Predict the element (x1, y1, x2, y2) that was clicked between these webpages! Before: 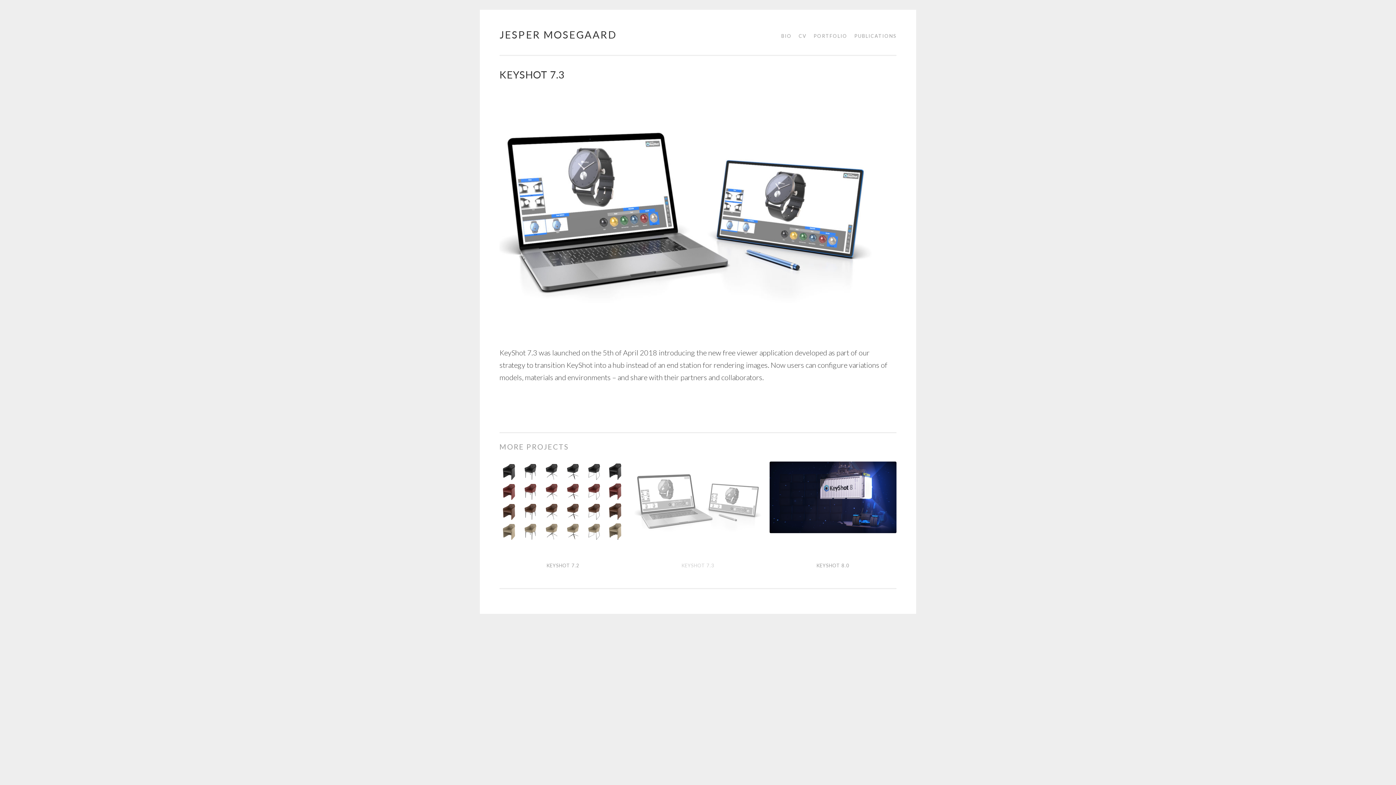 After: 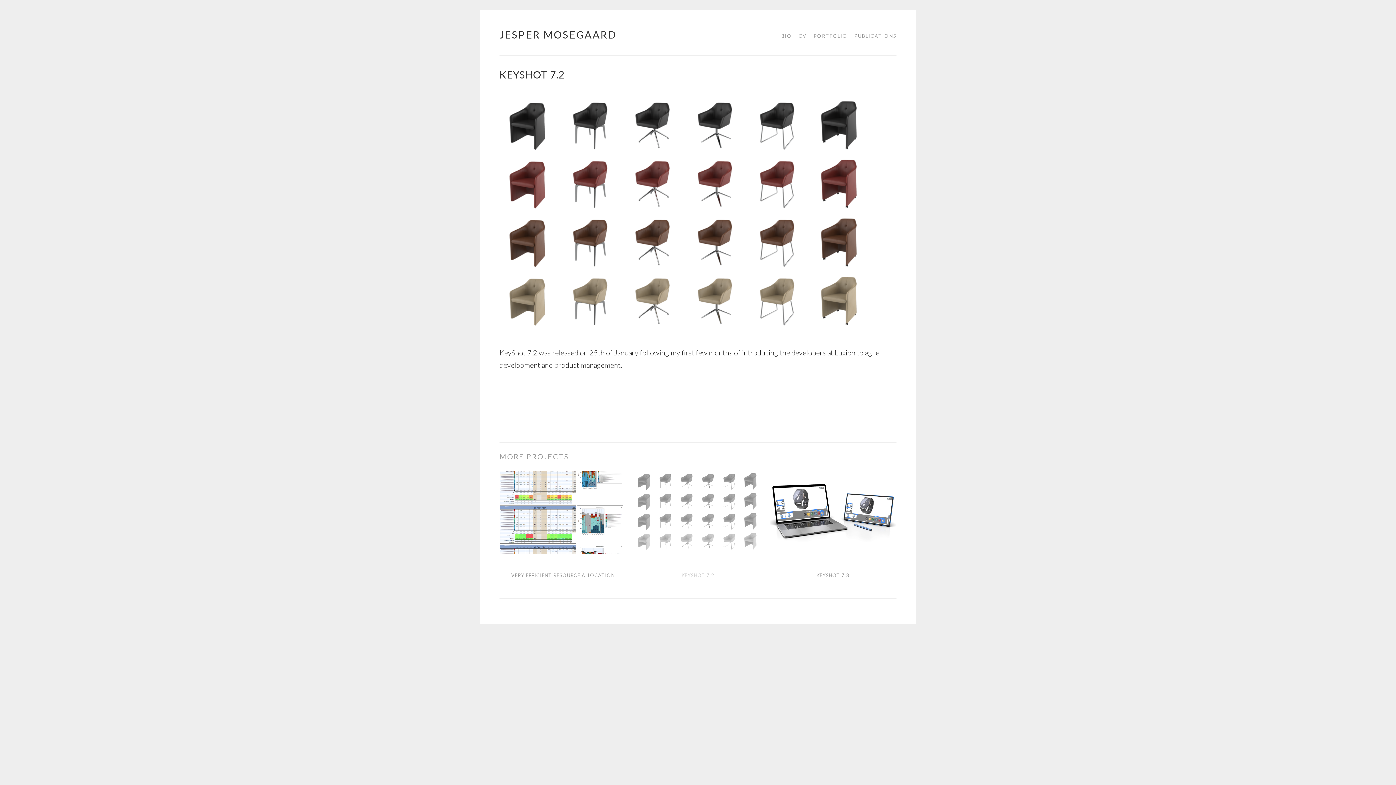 Action: label: KEYSHOT 7.2 bbox: (546, 562, 579, 568)